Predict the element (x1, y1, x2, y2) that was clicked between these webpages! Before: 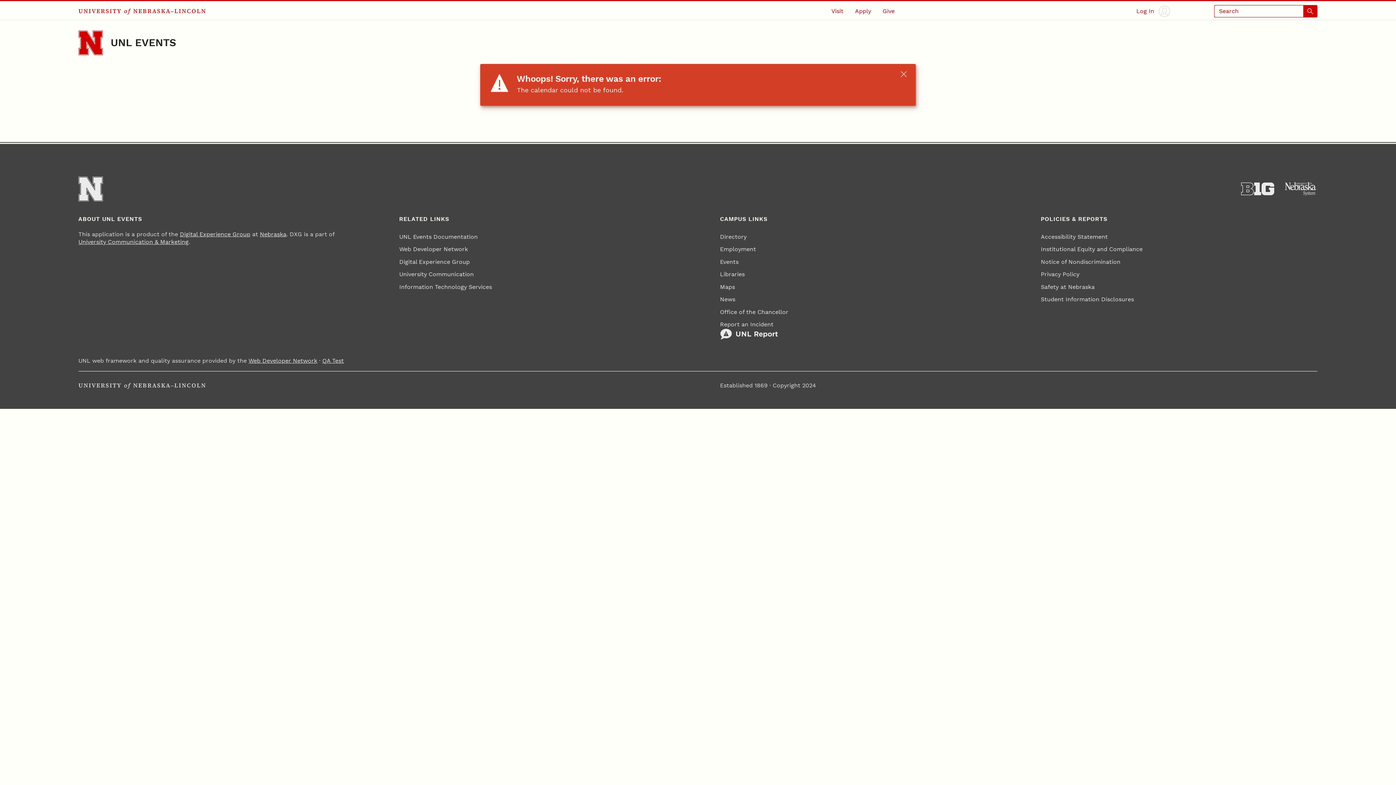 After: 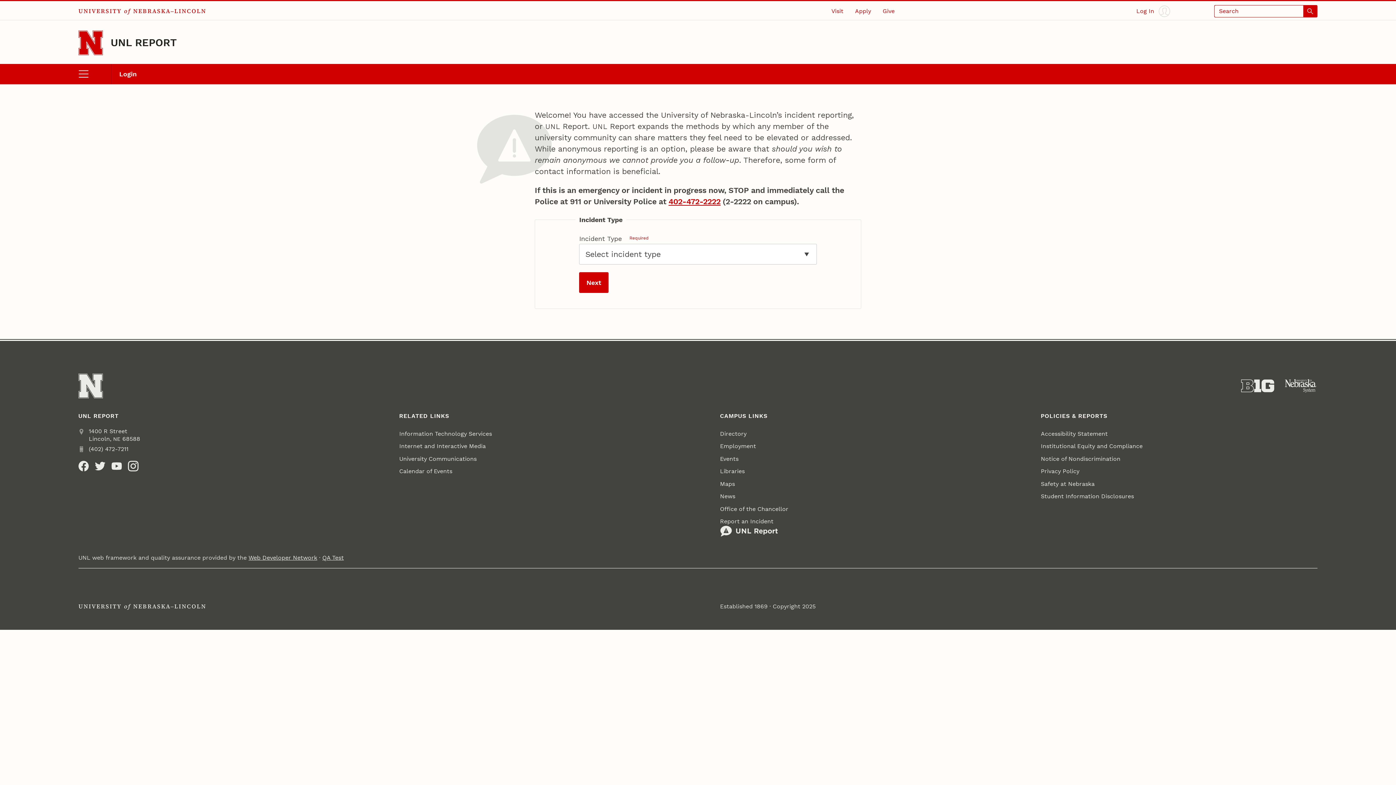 Action: bbox: (720, 318, 778, 342) label: Report an Incident
